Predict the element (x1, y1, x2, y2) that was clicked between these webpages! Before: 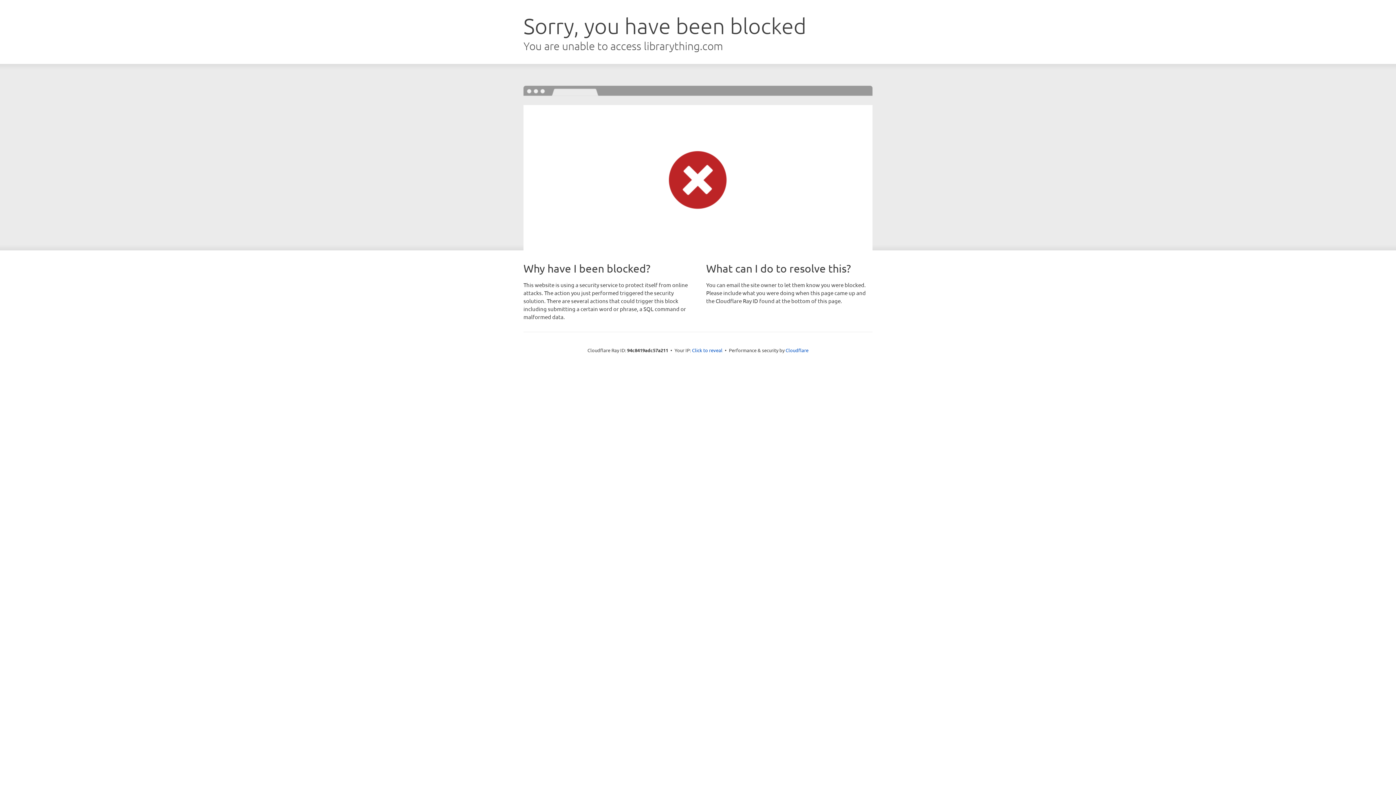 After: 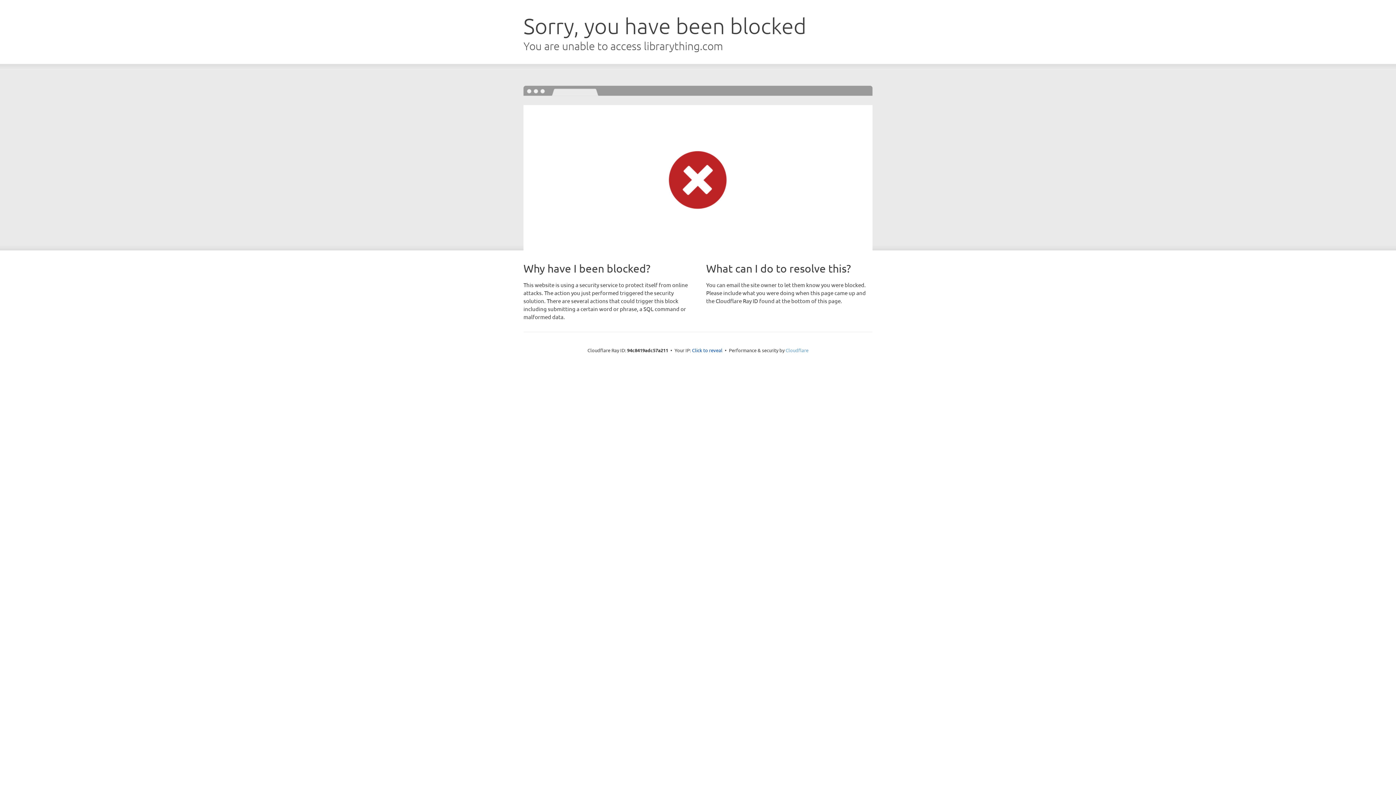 Action: bbox: (785, 347, 808, 353) label: Cloudflare